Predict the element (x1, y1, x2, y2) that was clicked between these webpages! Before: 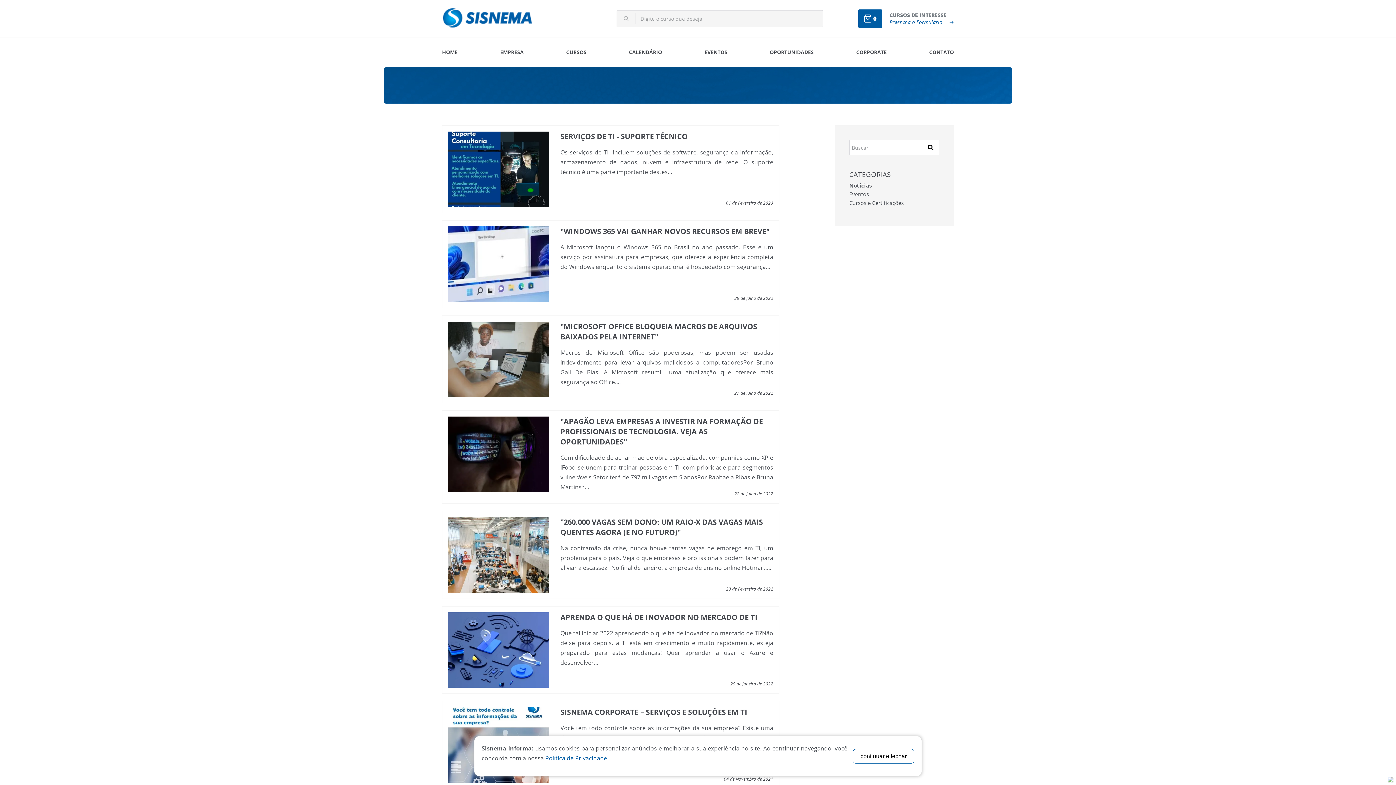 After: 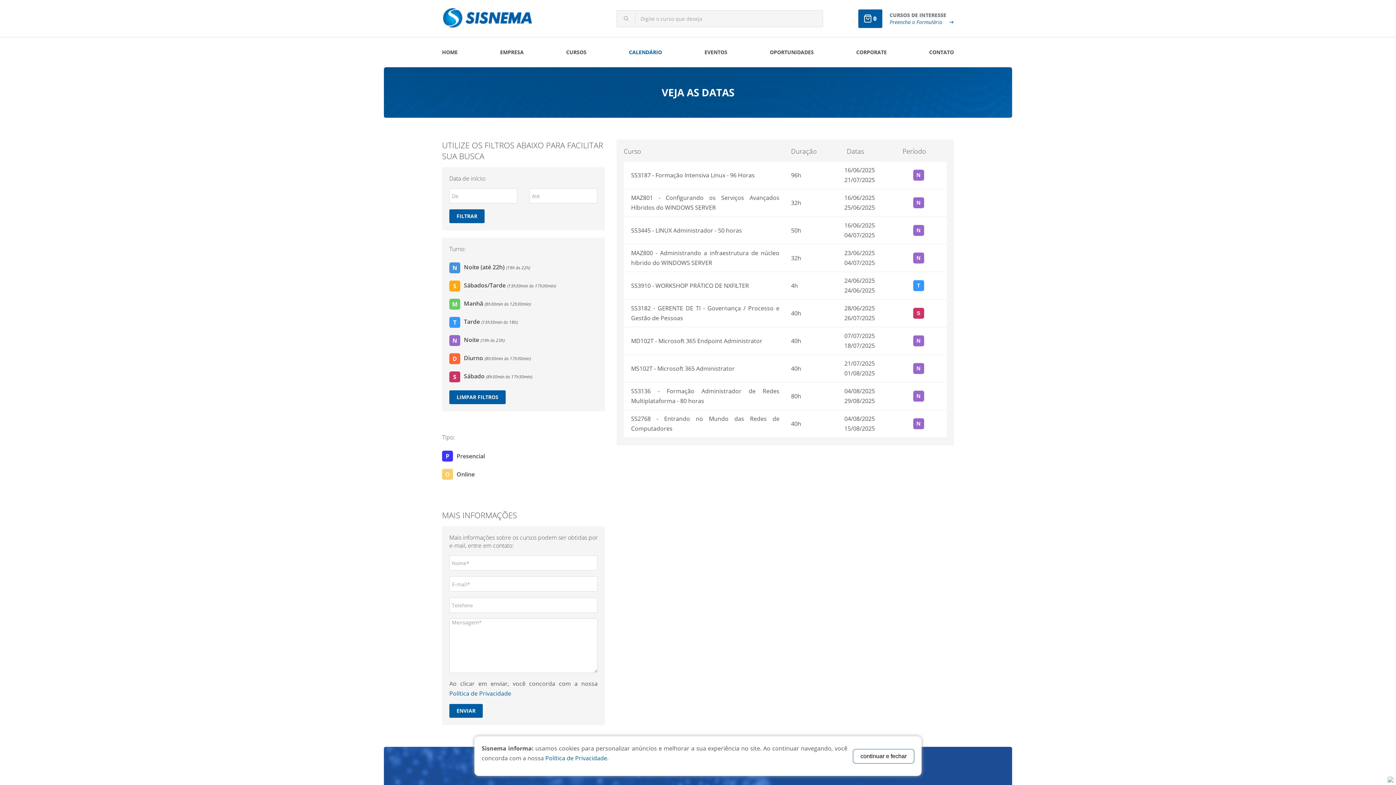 Action: bbox: (629, 41, 662, 63) label: CALENDÁRIO